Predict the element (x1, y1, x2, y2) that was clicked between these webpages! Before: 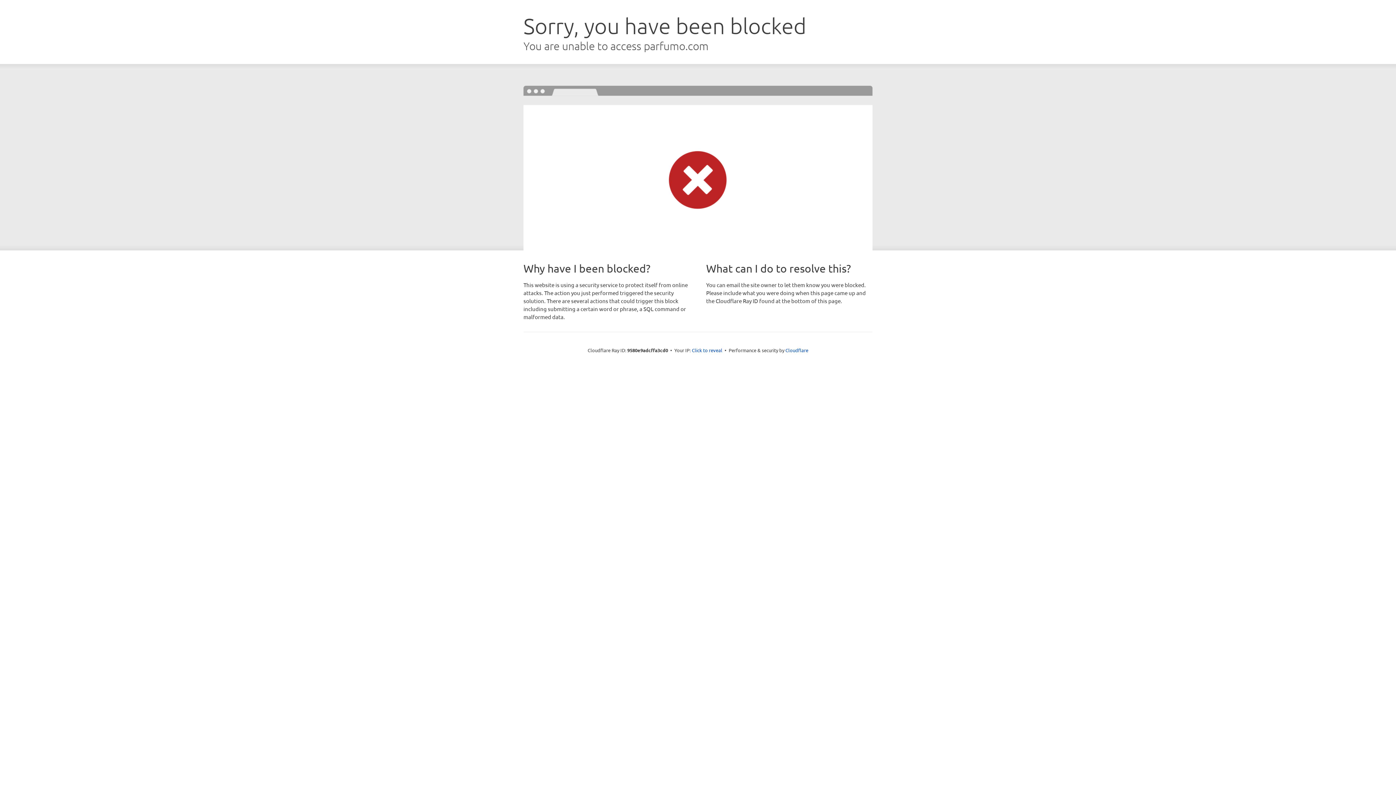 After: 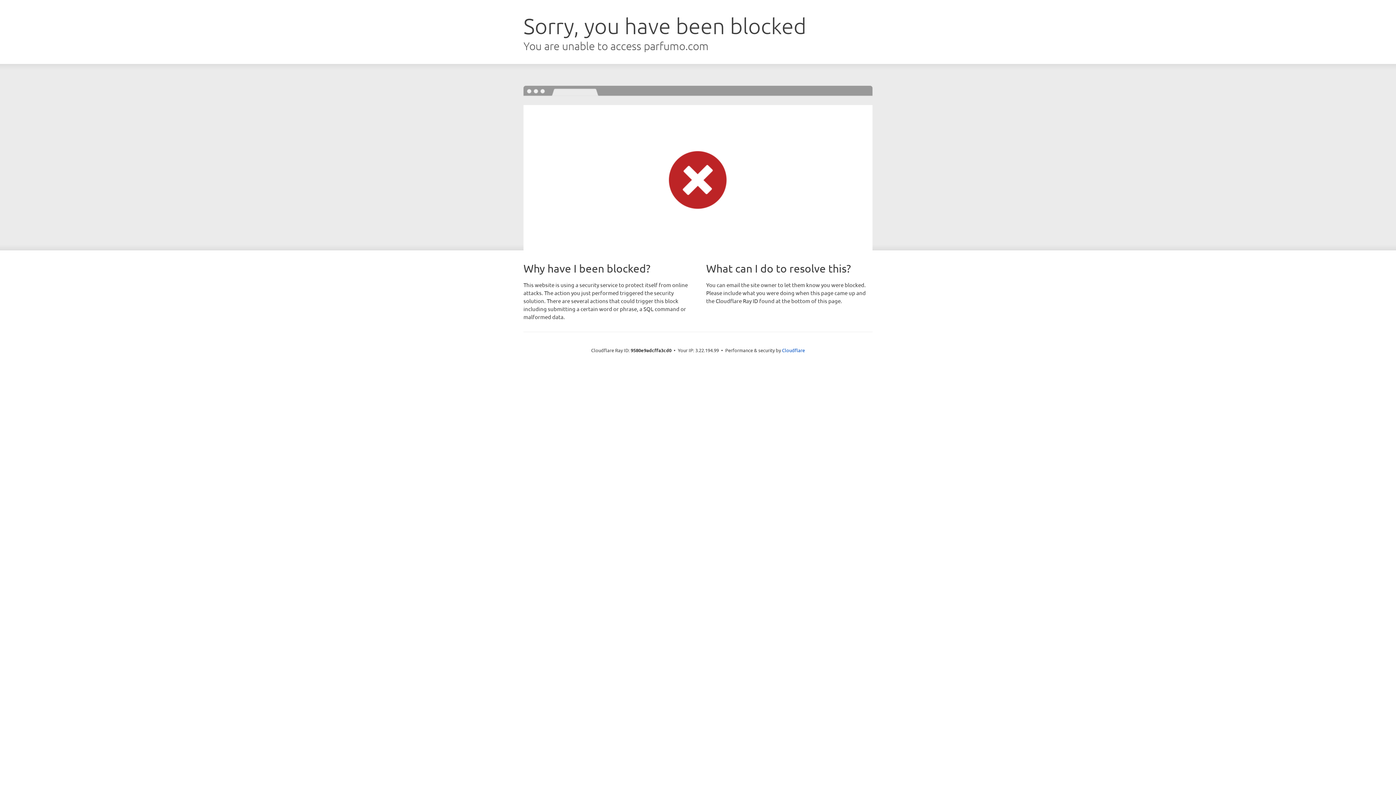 Action: label: Click to reveal bbox: (692, 346, 722, 353)